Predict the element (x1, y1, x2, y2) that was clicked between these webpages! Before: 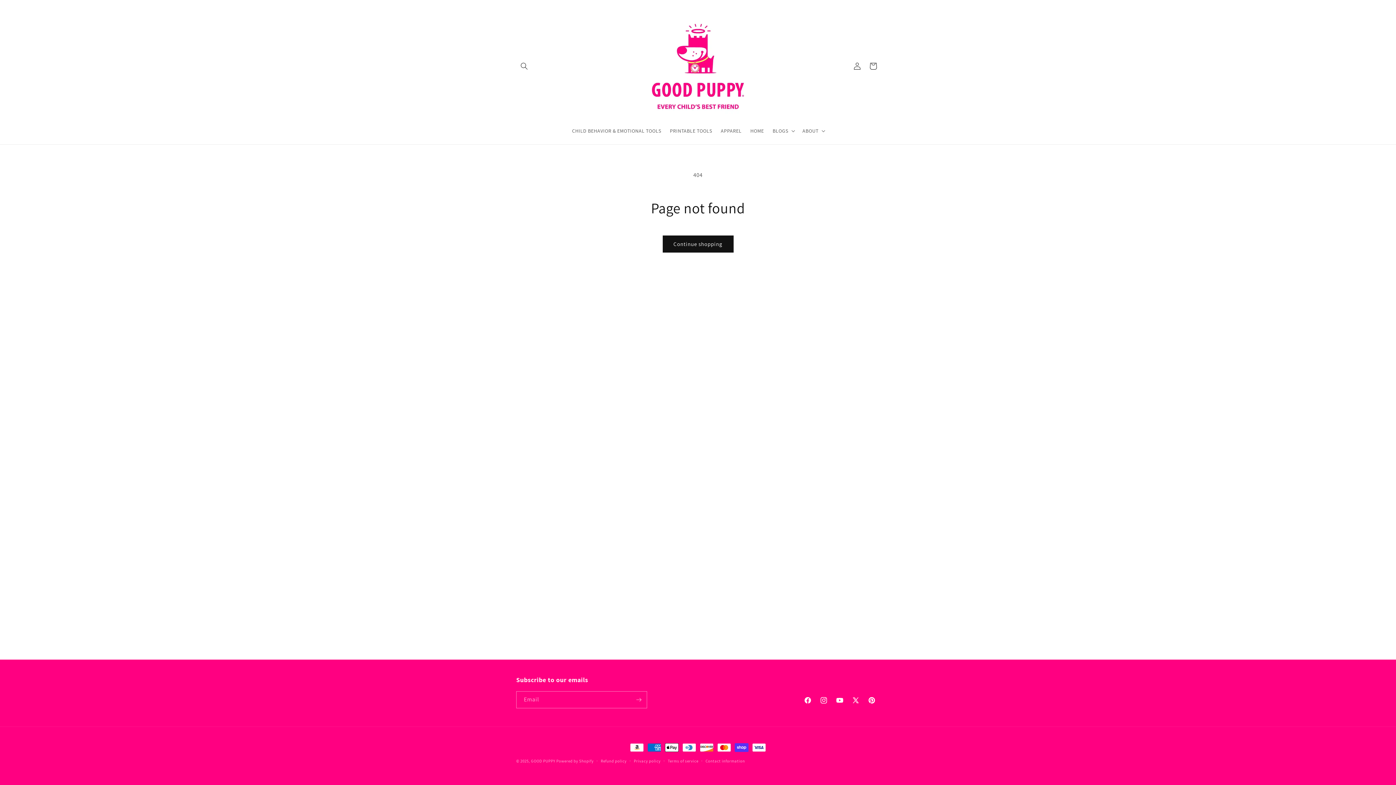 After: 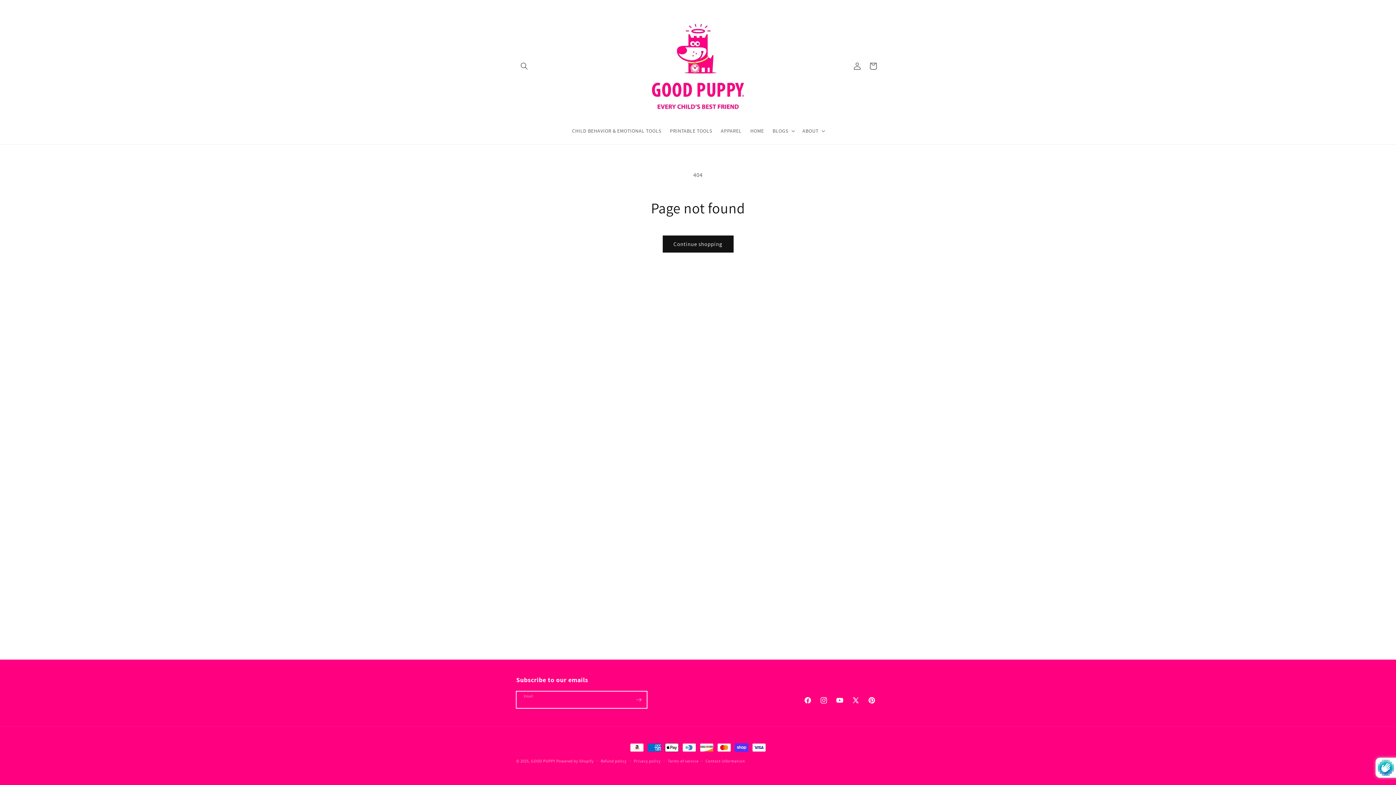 Action: bbox: (630, 691, 646, 708) label: Subscribe